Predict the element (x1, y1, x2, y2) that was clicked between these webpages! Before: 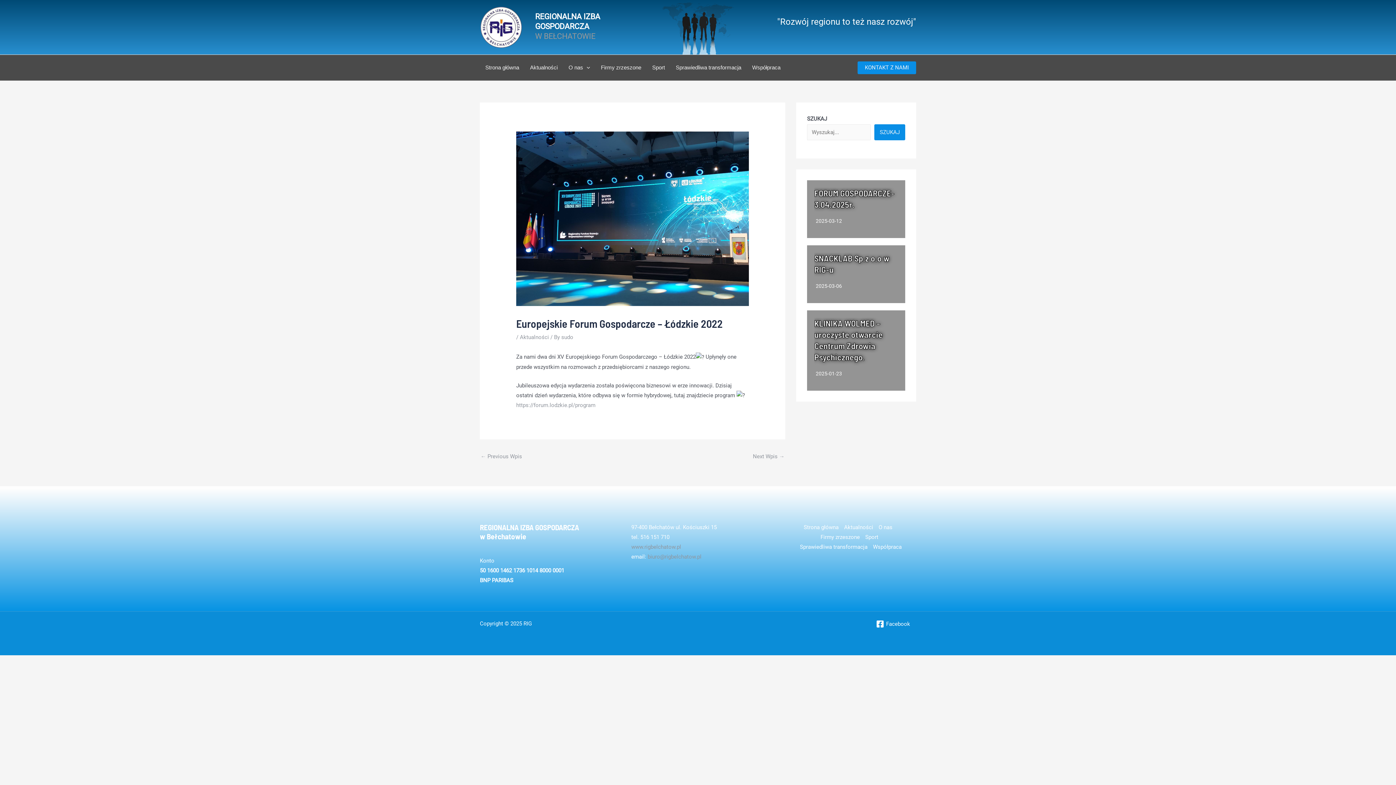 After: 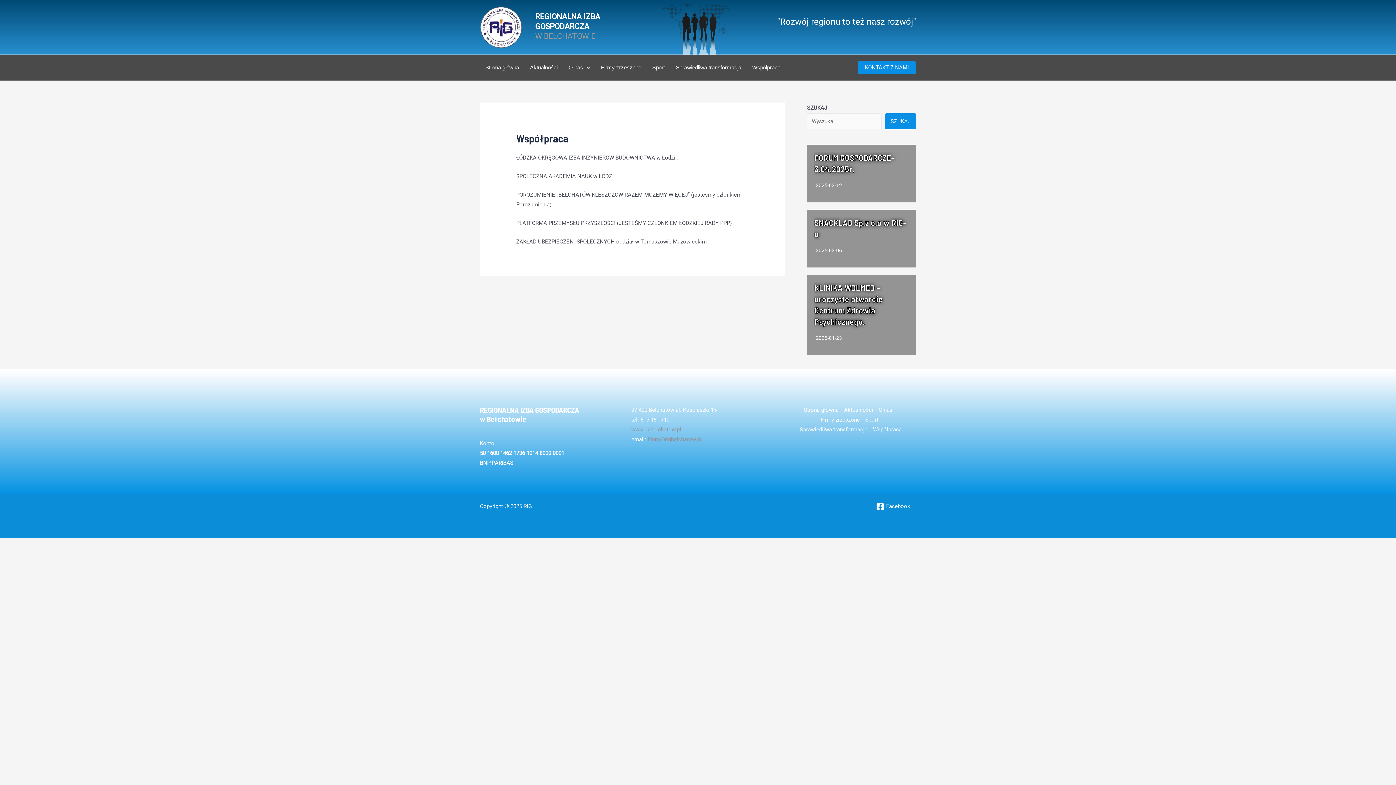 Action: label: Współpraca bbox: (746, 54, 786, 80)